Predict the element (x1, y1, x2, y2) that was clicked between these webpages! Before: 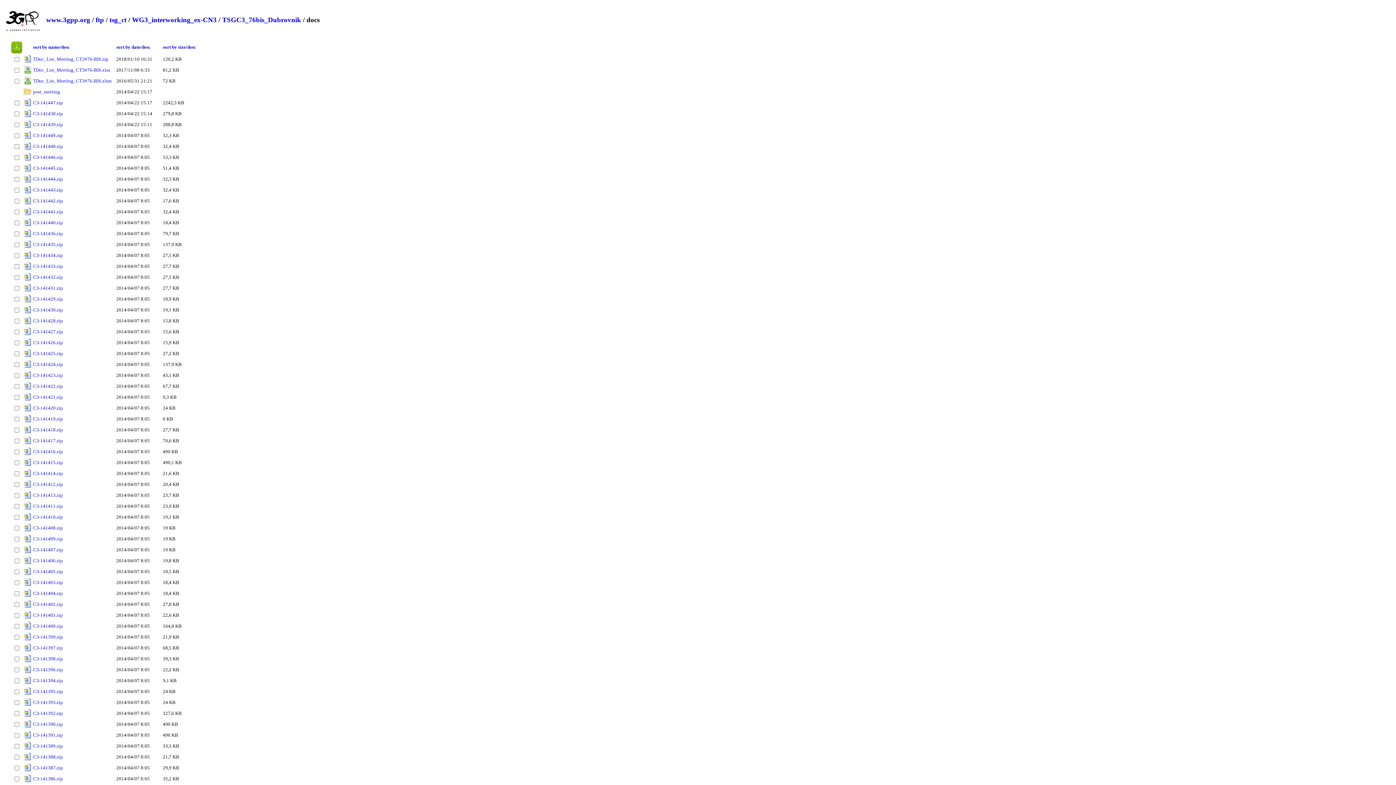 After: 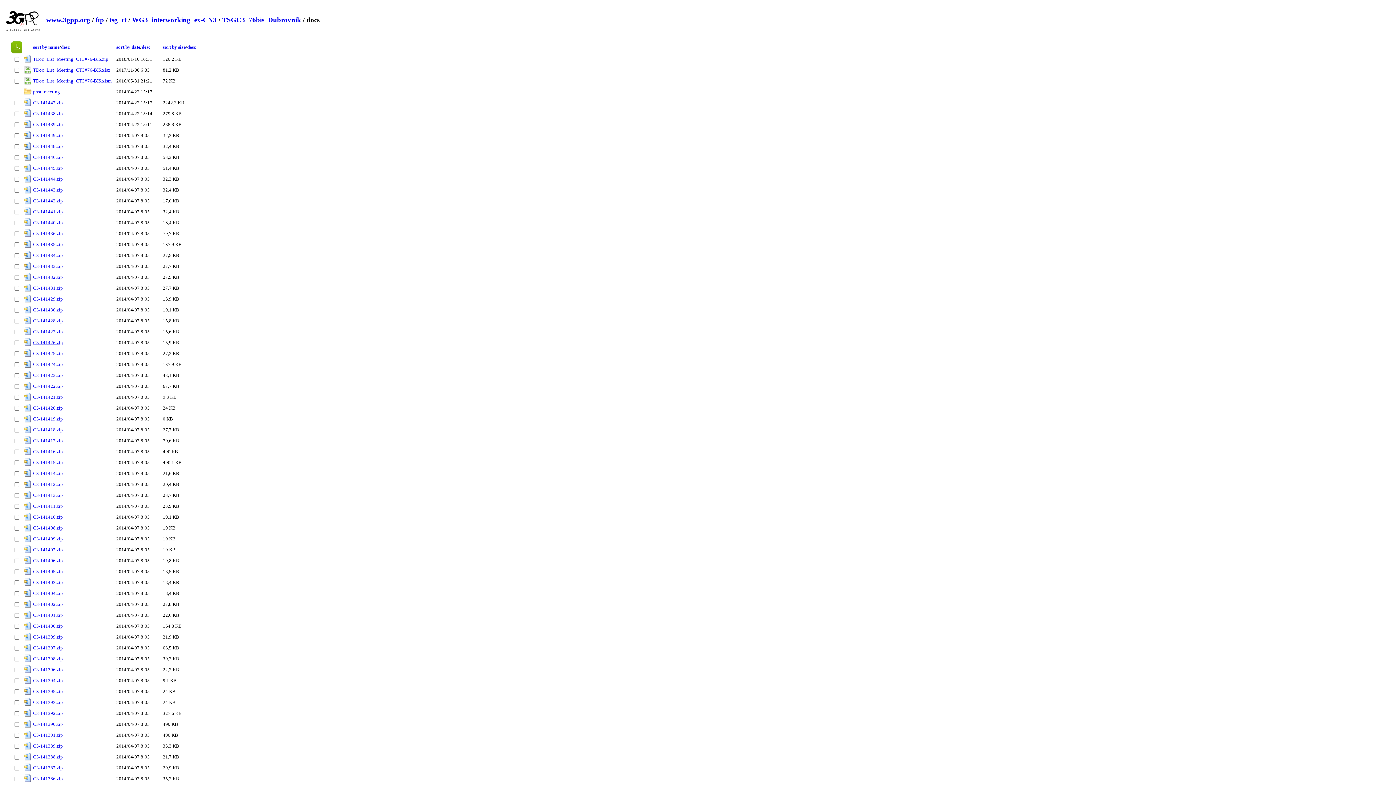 Action: label: C3-141426.zip bbox: (33, 340, 62, 345)